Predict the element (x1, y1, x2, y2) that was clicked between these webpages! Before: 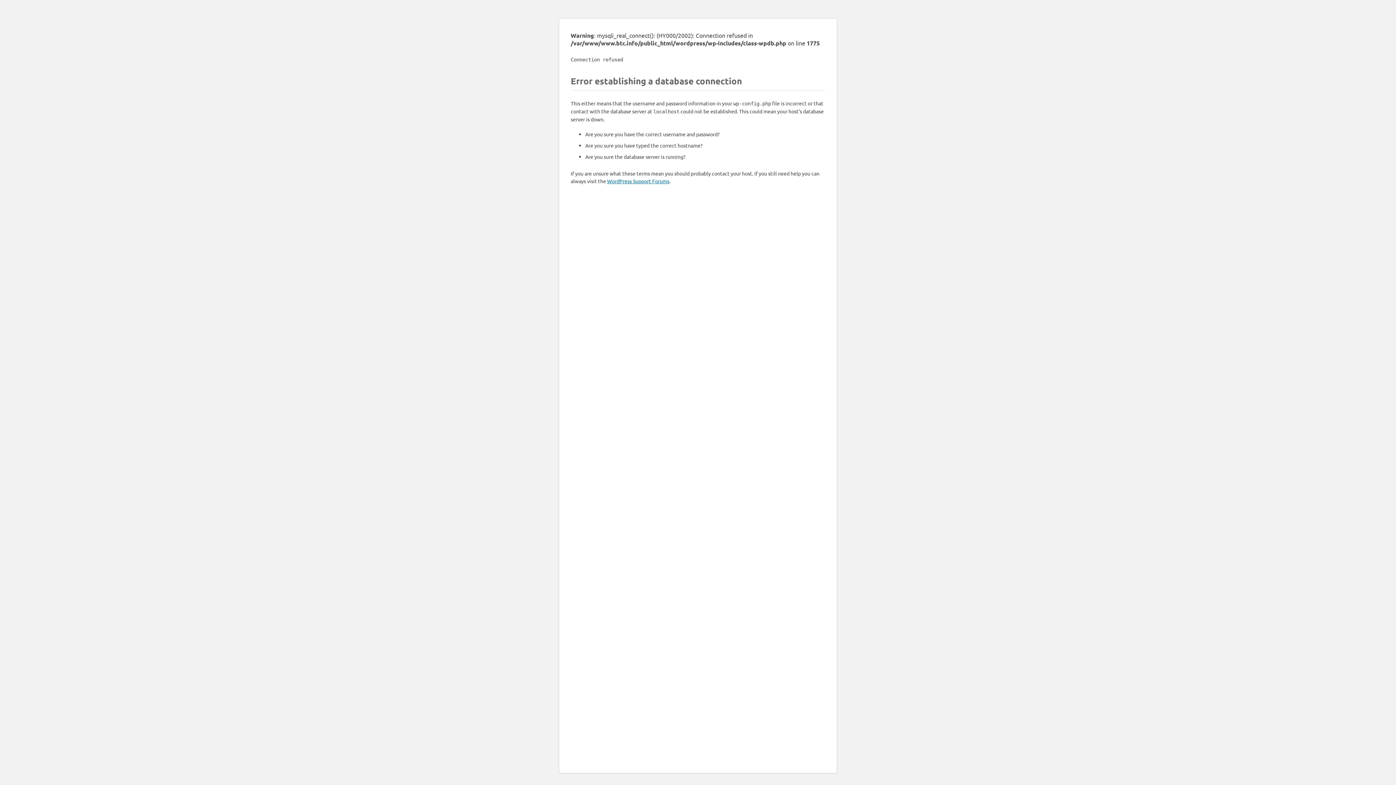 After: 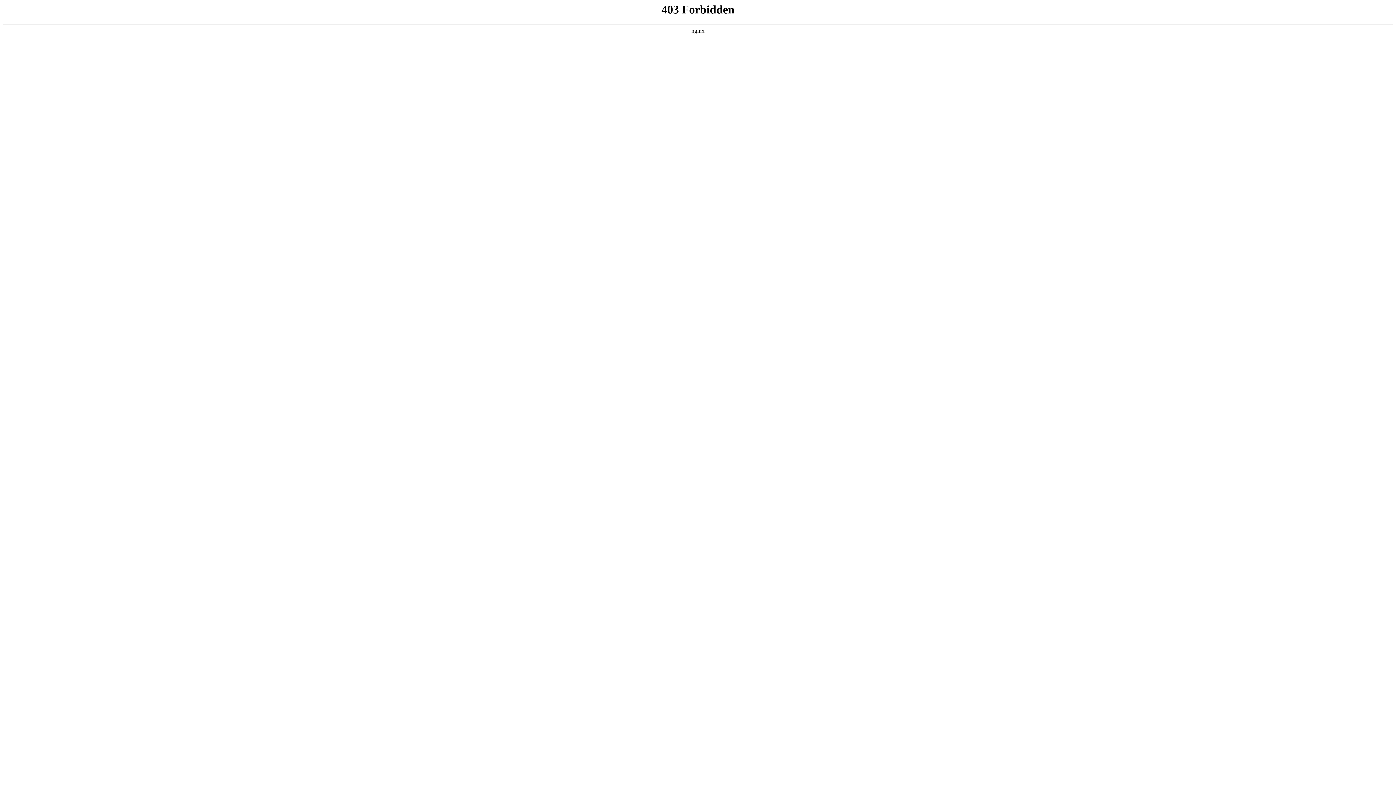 Action: bbox: (607, 177, 669, 184) label: WordPress Support Forums